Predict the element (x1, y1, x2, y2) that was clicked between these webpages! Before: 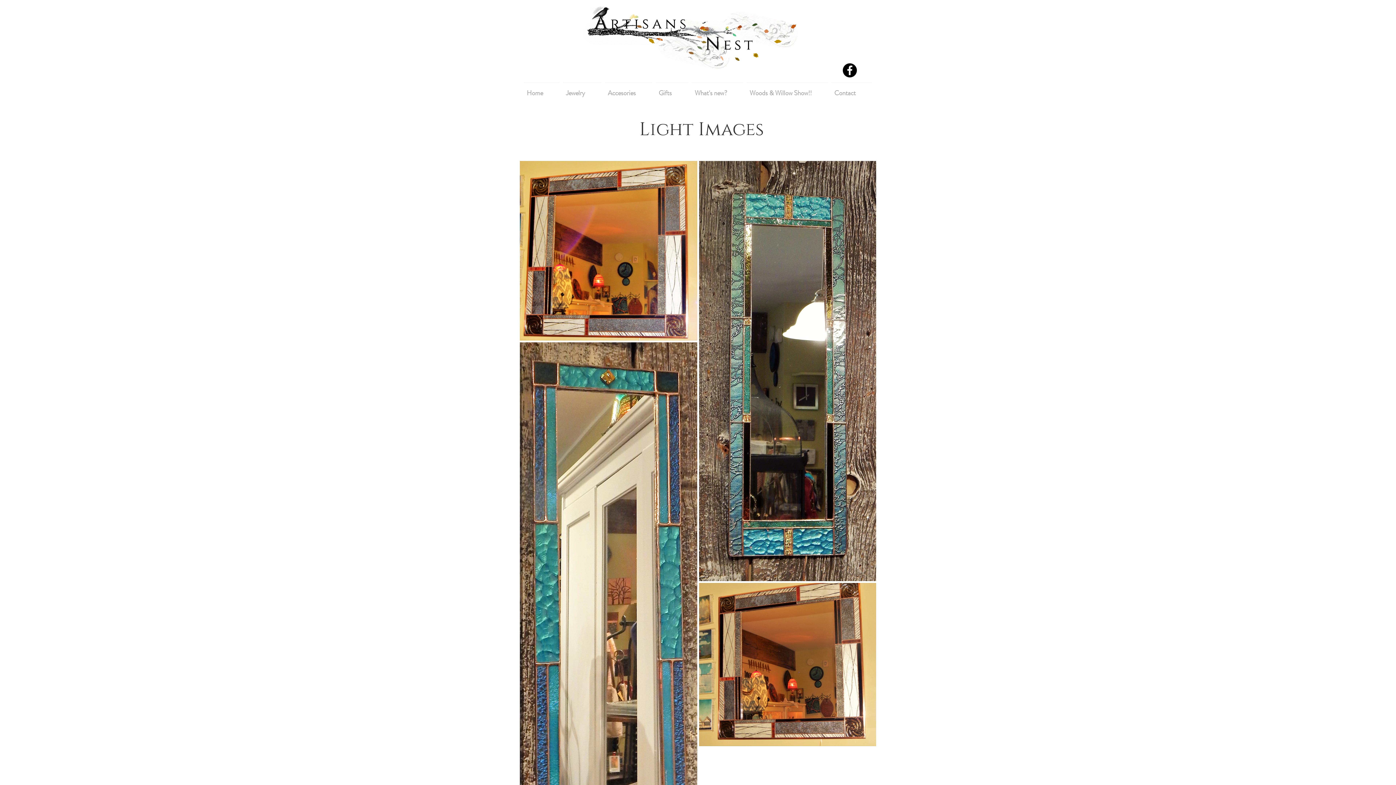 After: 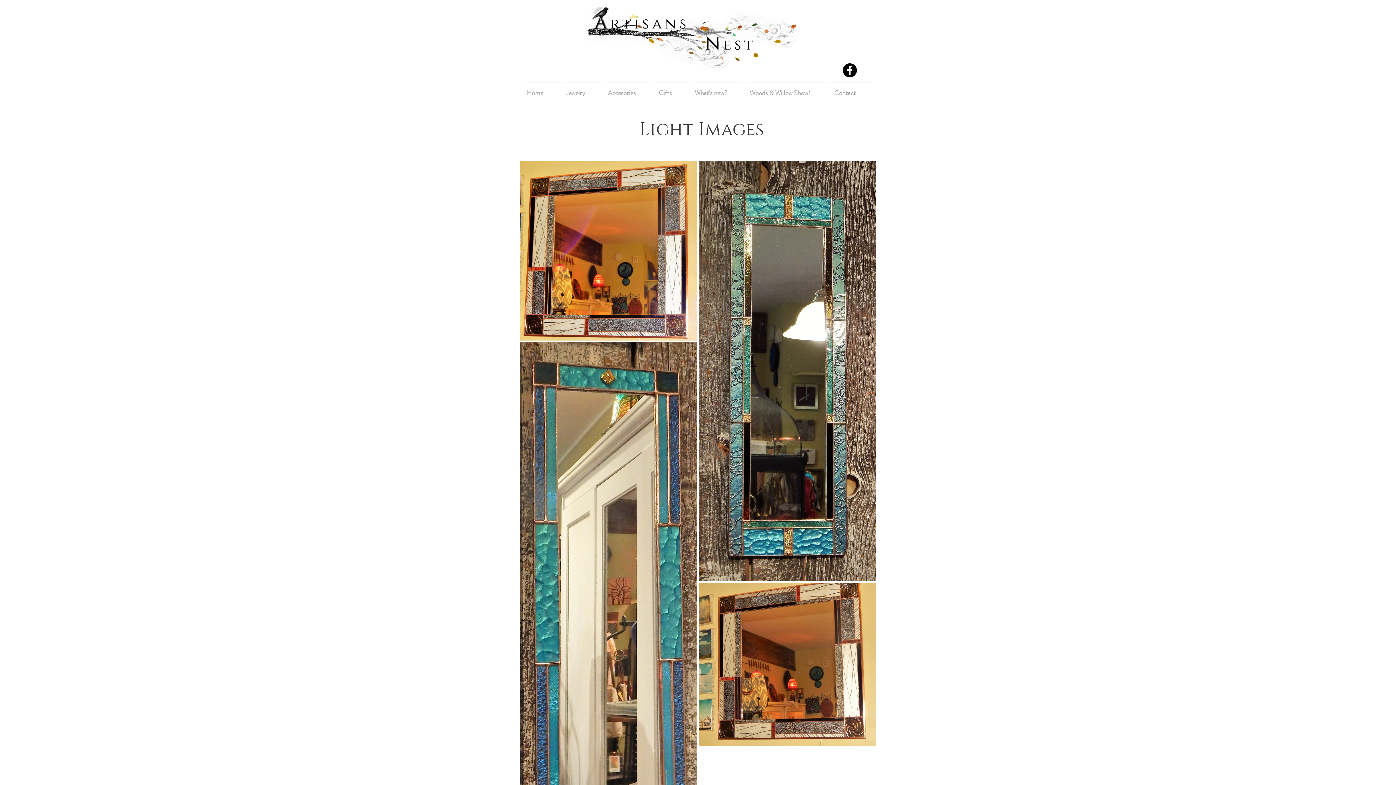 Action: label: Facebook - Black Circle bbox: (842, 63, 857, 77)